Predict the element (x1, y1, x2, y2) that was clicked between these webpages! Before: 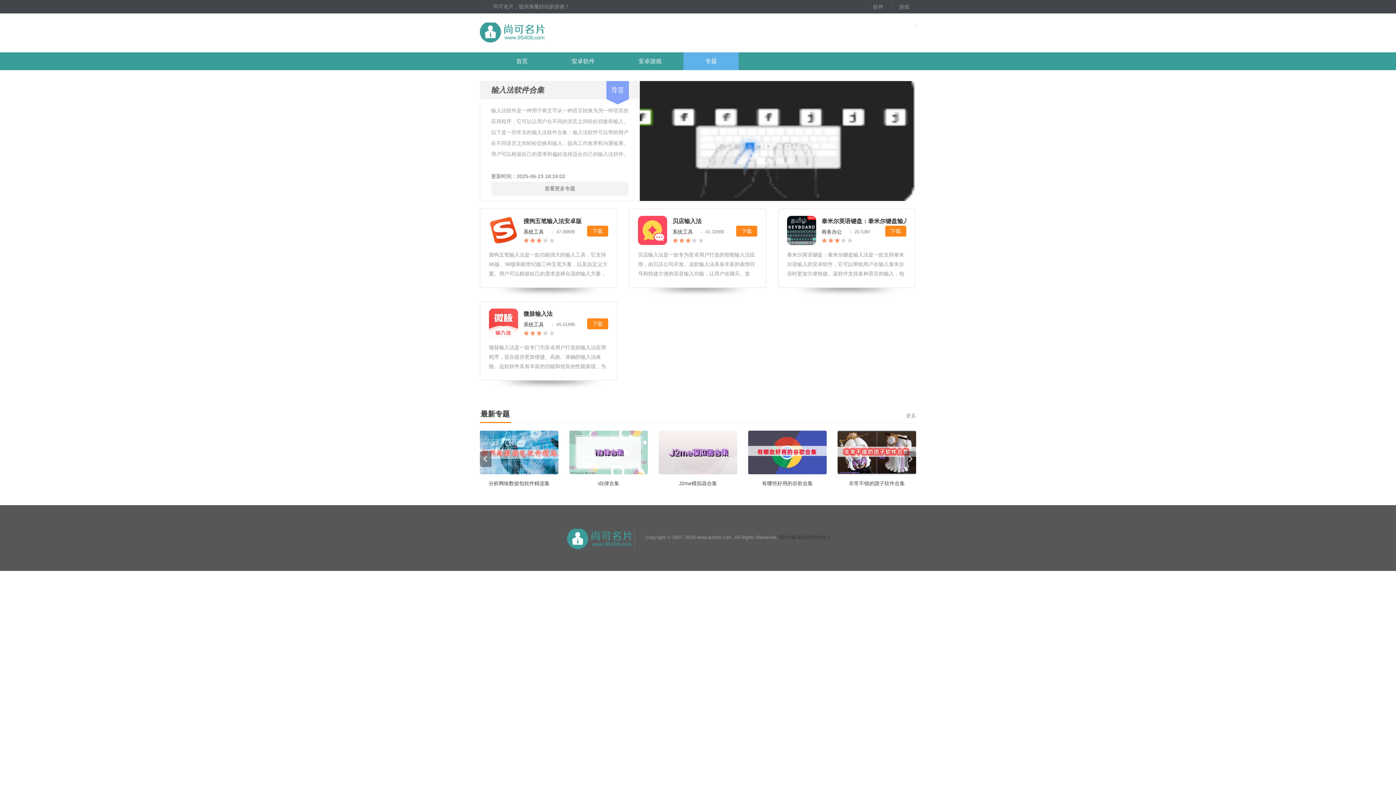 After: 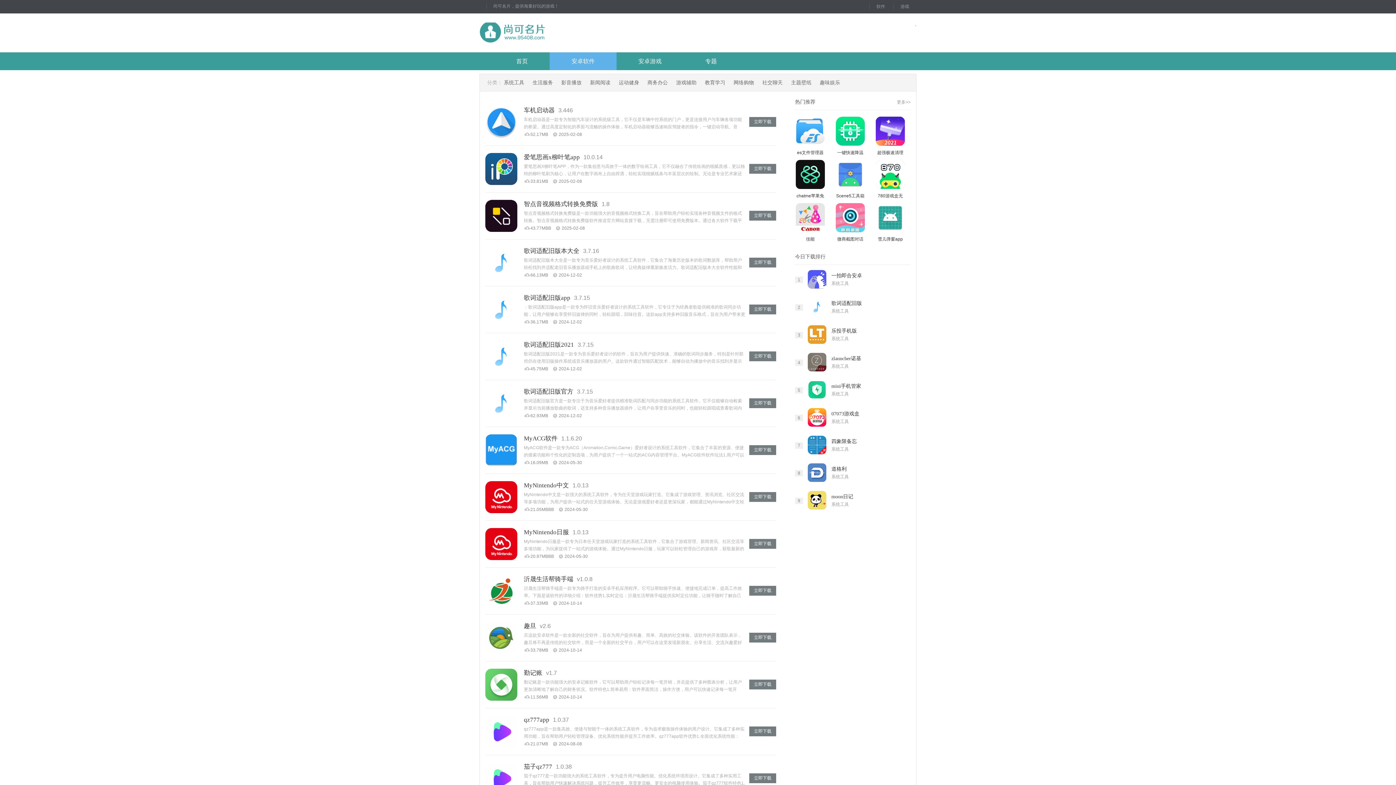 Action: bbox: (523, 321, 549, 328) label: 系统工具